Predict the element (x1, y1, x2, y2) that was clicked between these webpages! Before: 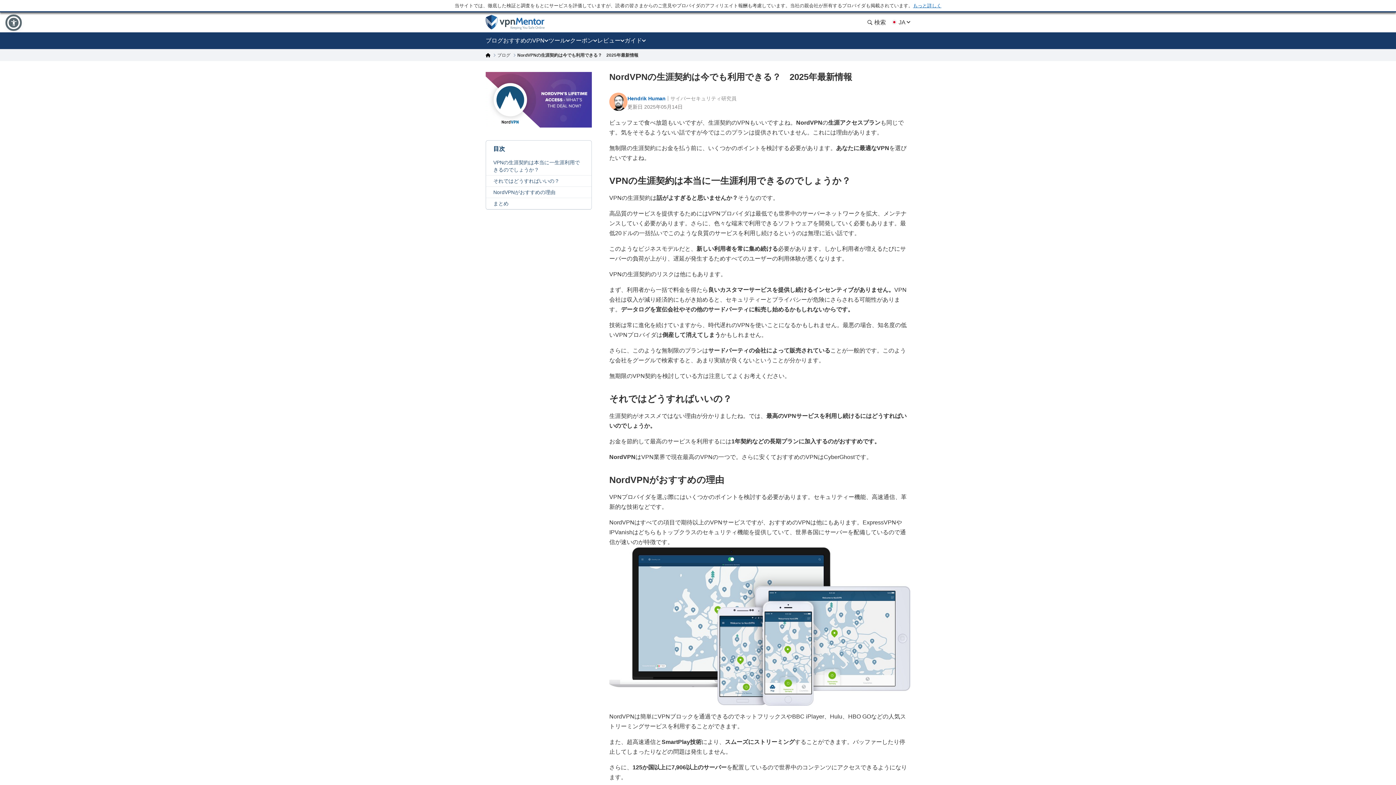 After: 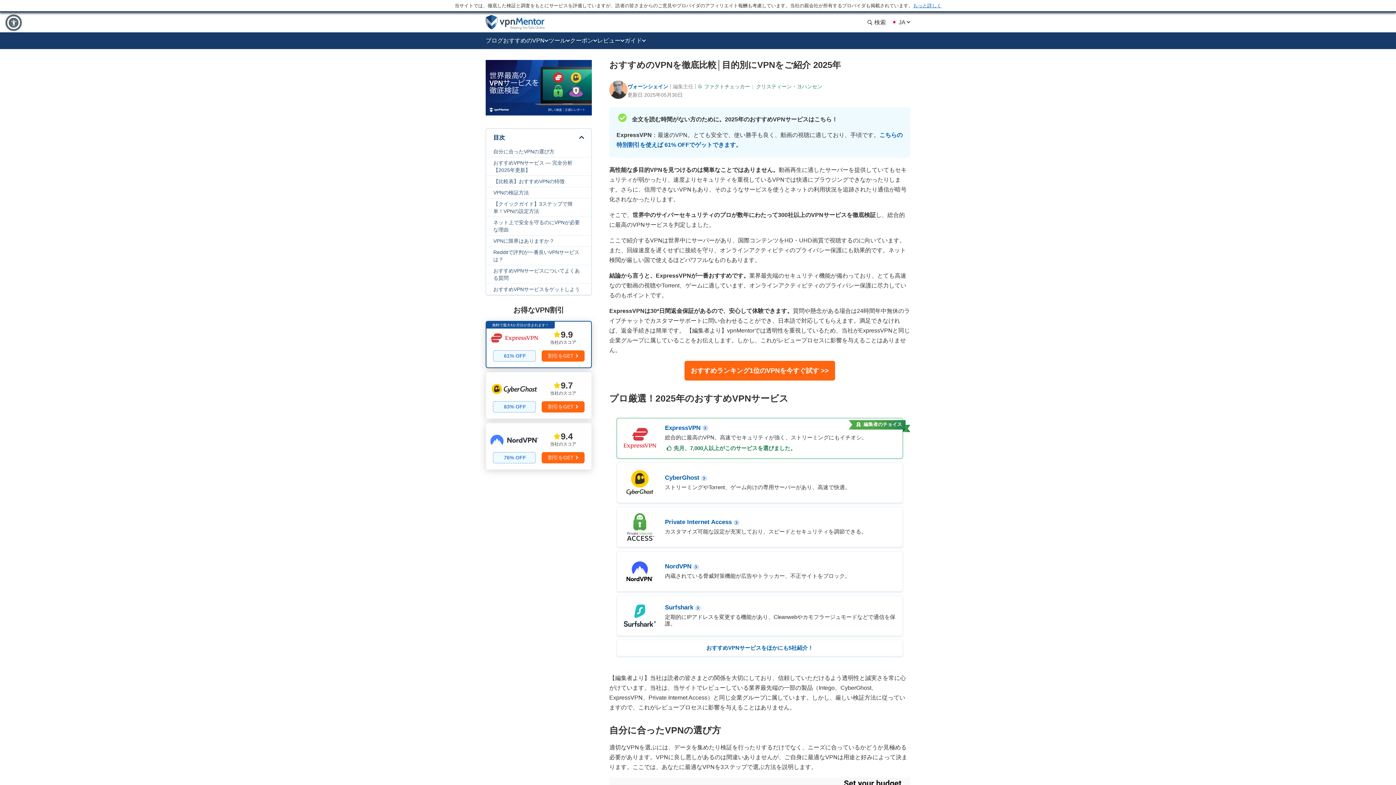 Action: label: Header Logo bbox: (485, 14, 545, 29)